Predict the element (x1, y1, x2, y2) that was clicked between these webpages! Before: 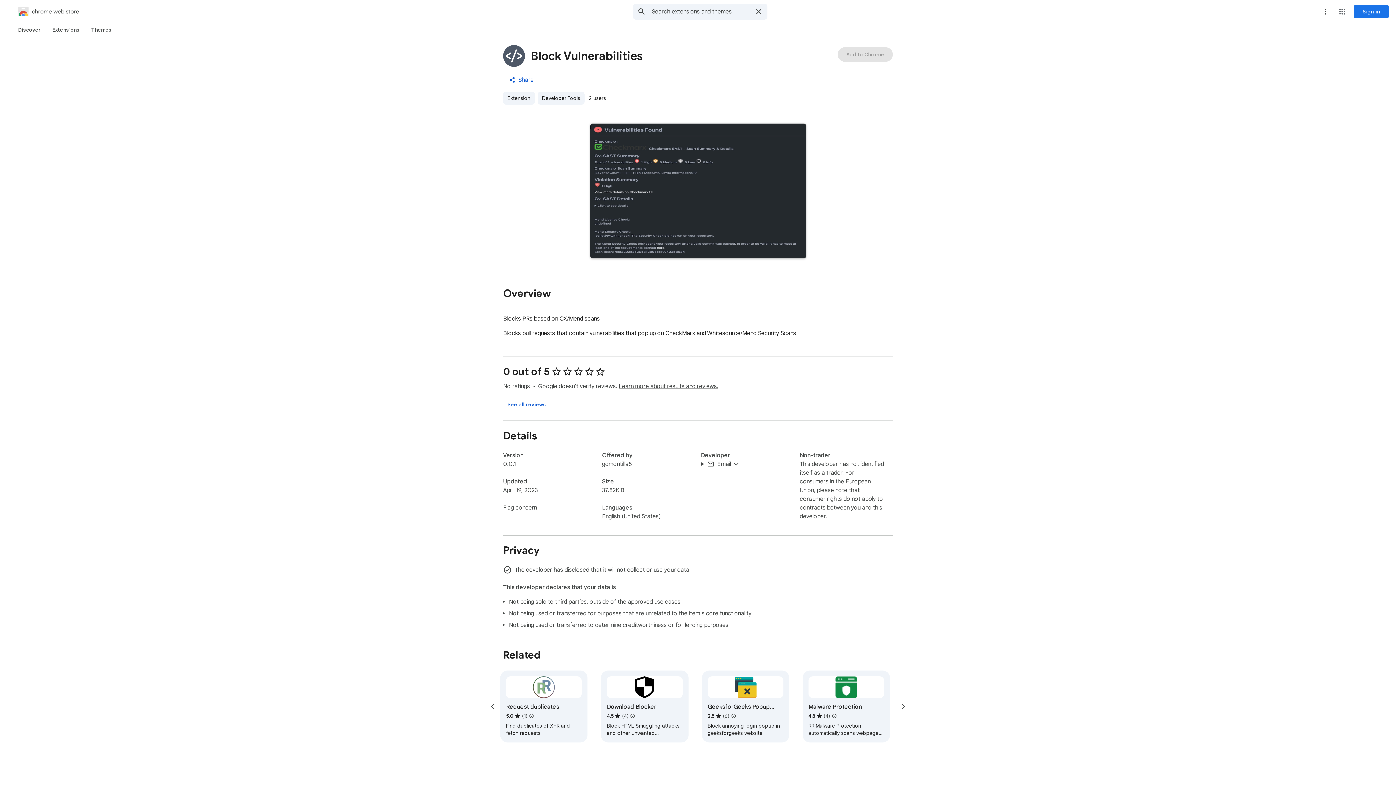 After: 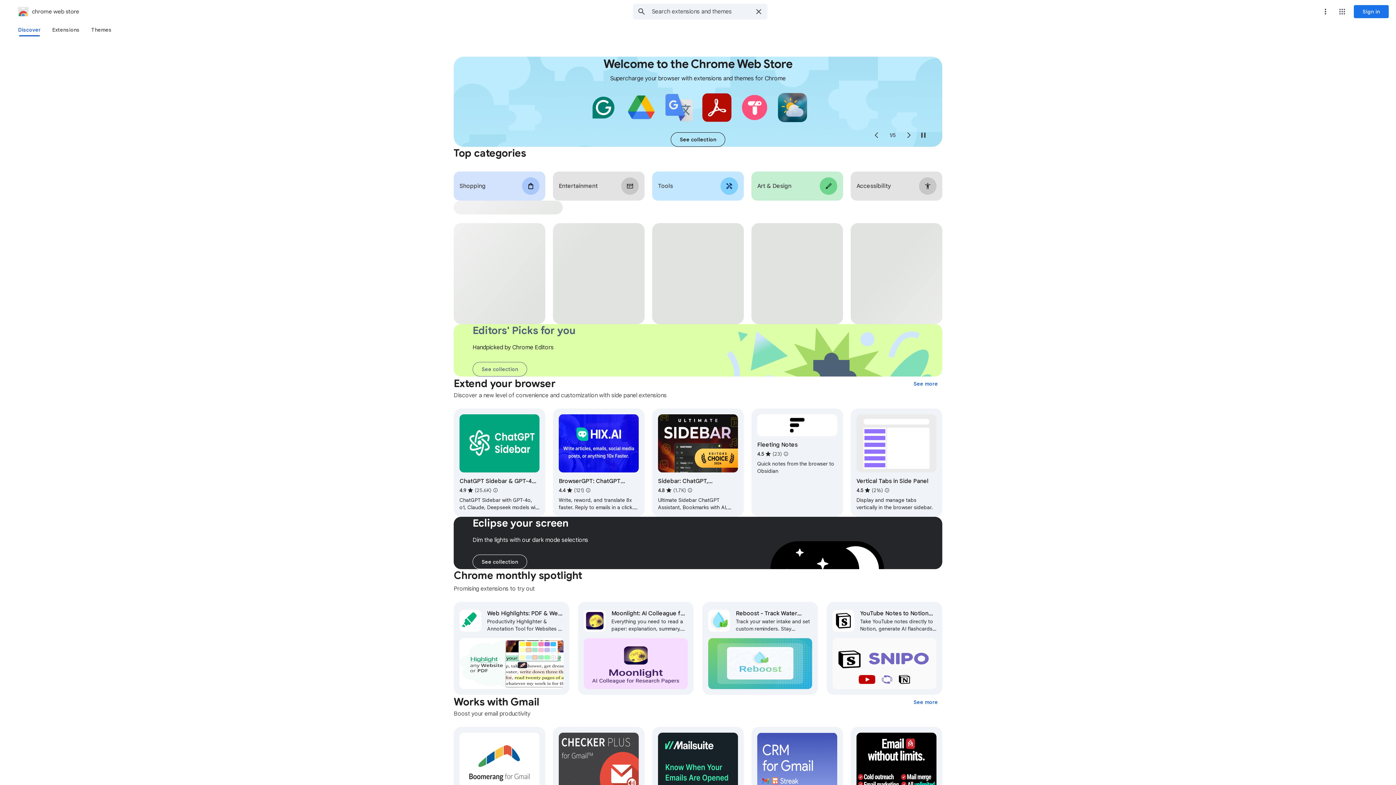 Action: bbox: (2, 5, 79, 17) label: chrome web store